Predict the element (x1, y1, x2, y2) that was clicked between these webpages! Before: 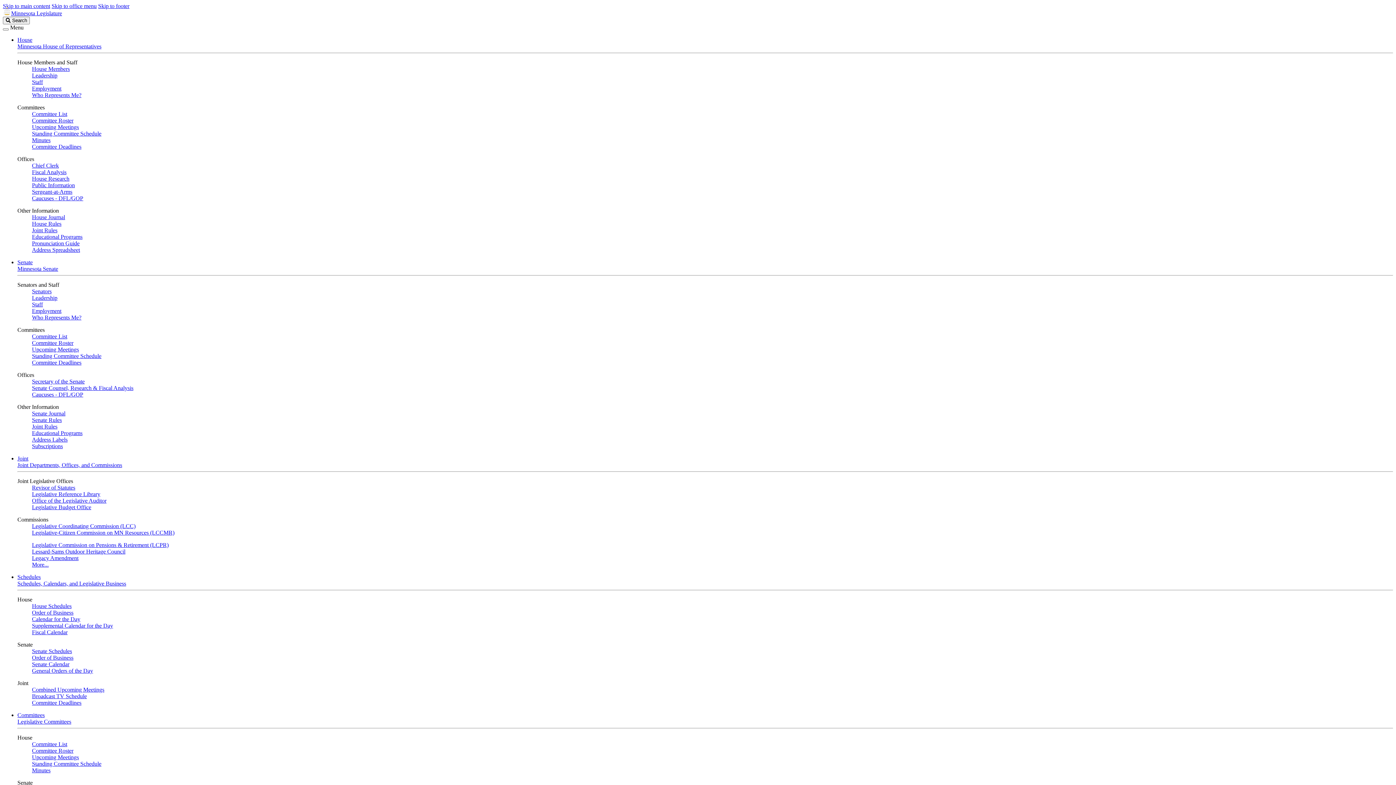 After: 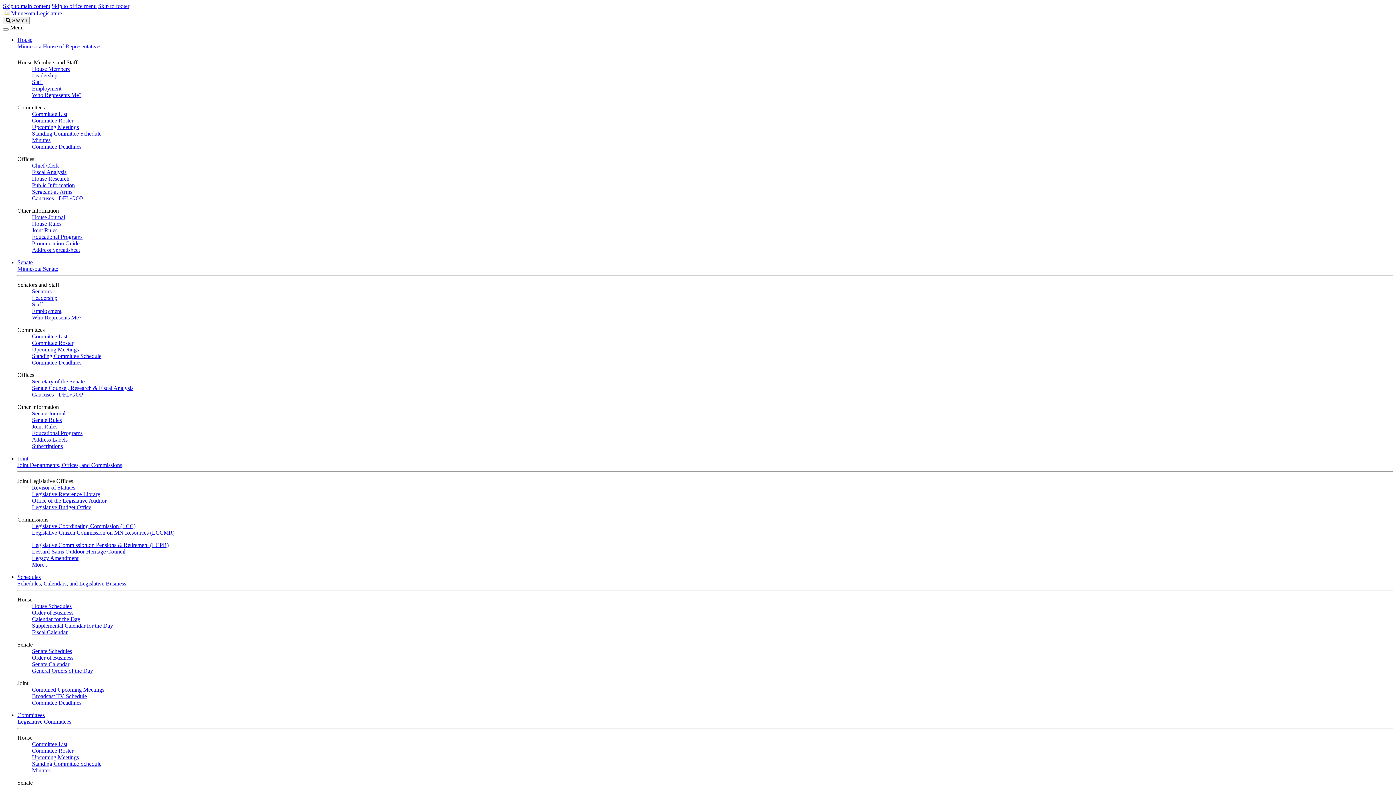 Action: label: Schedules bbox: (17, 574, 40, 580)